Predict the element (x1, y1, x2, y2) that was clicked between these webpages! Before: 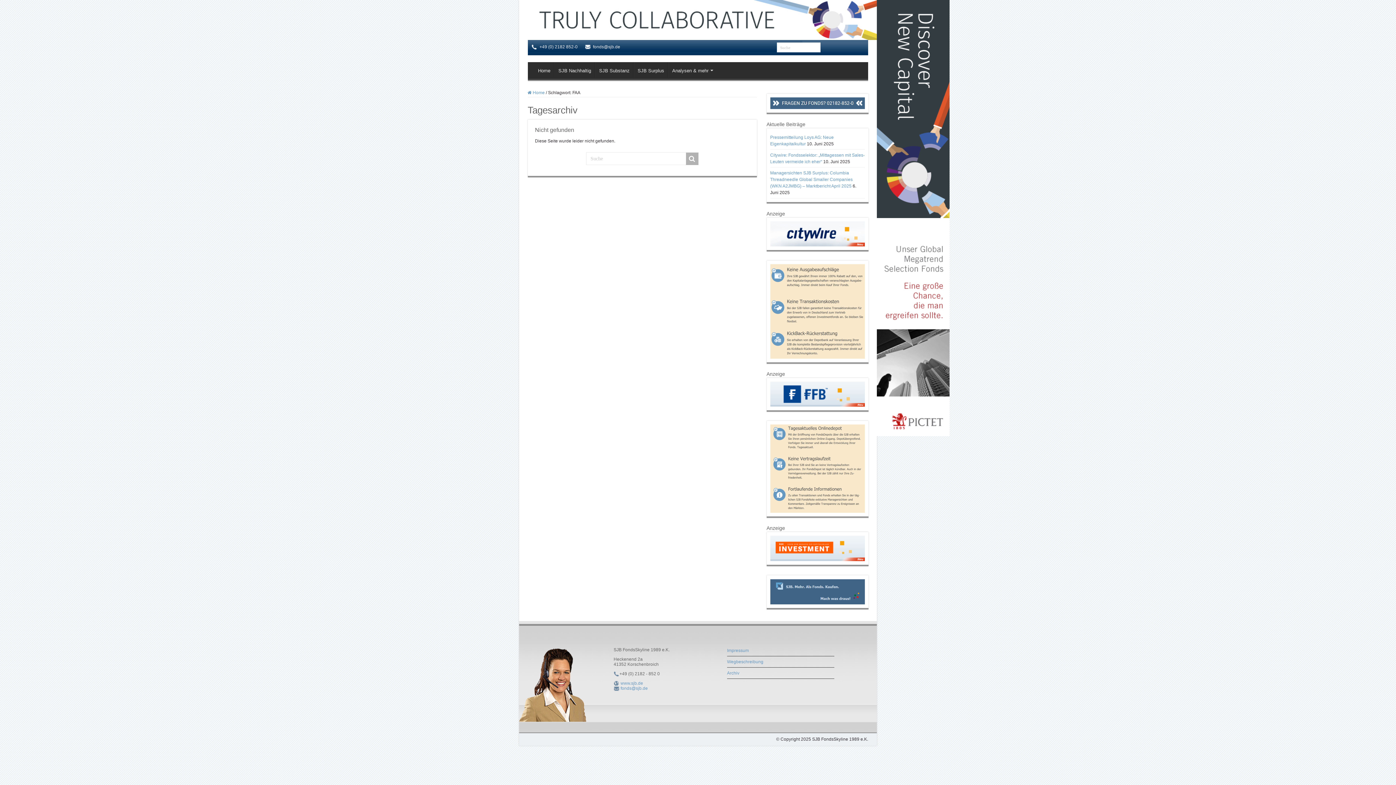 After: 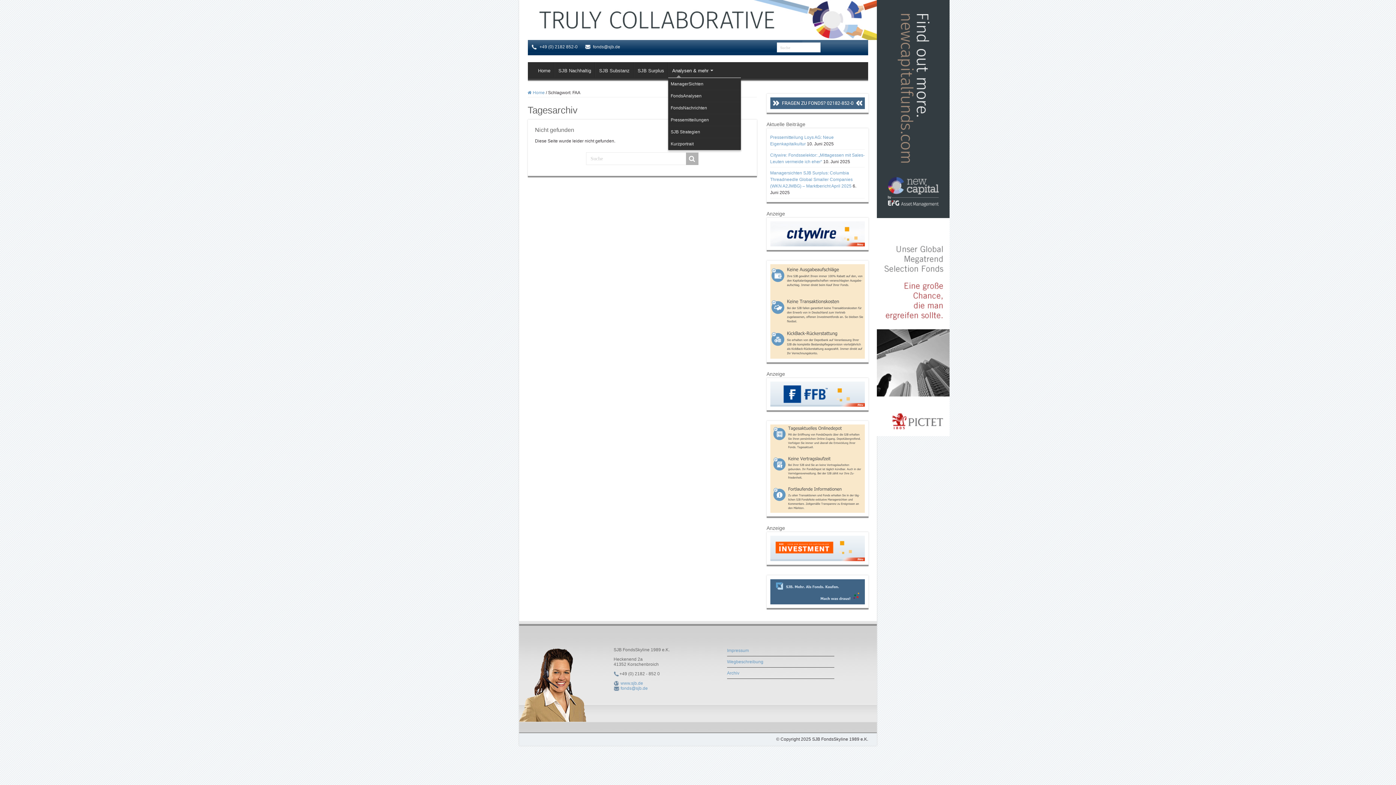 Action: label: Analysen & mehr bbox: (668, 62, 716, 77)